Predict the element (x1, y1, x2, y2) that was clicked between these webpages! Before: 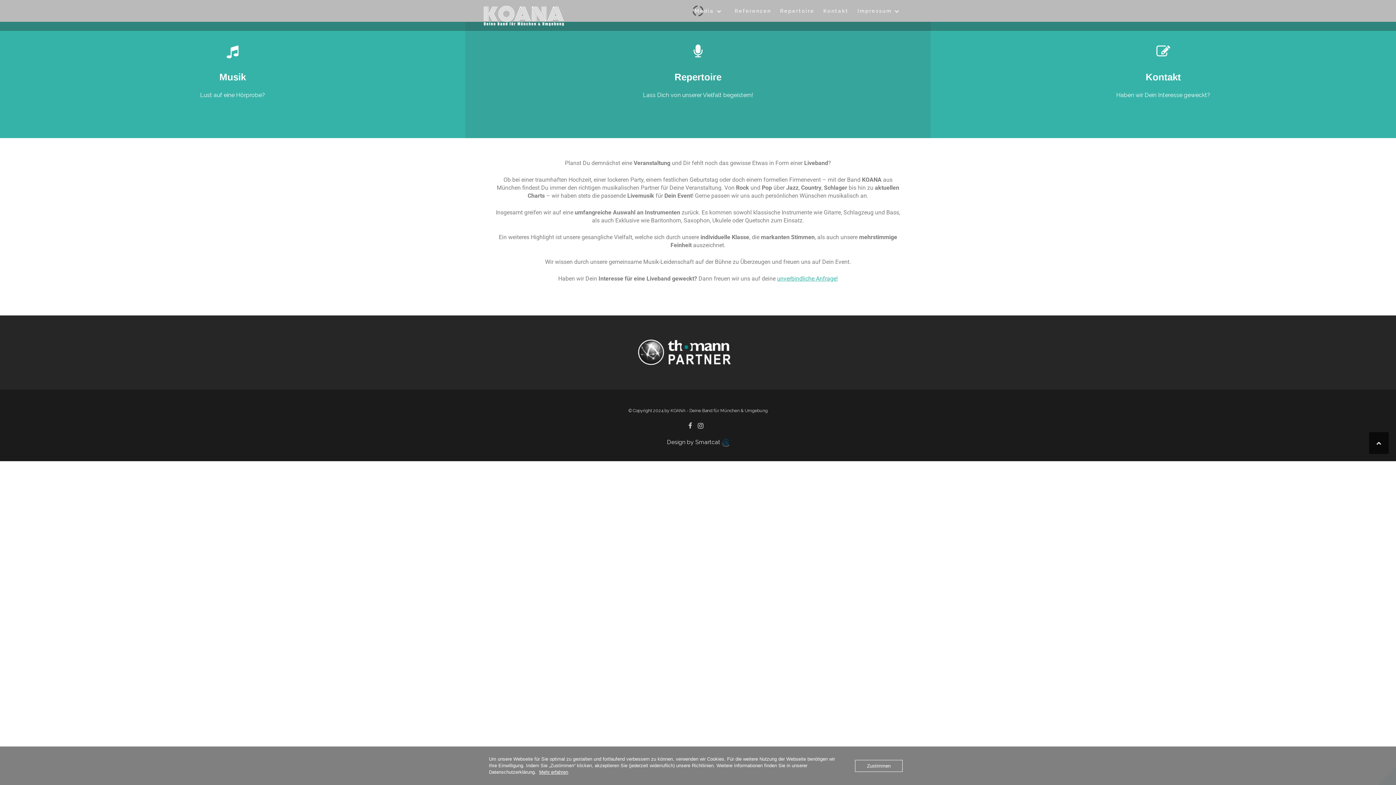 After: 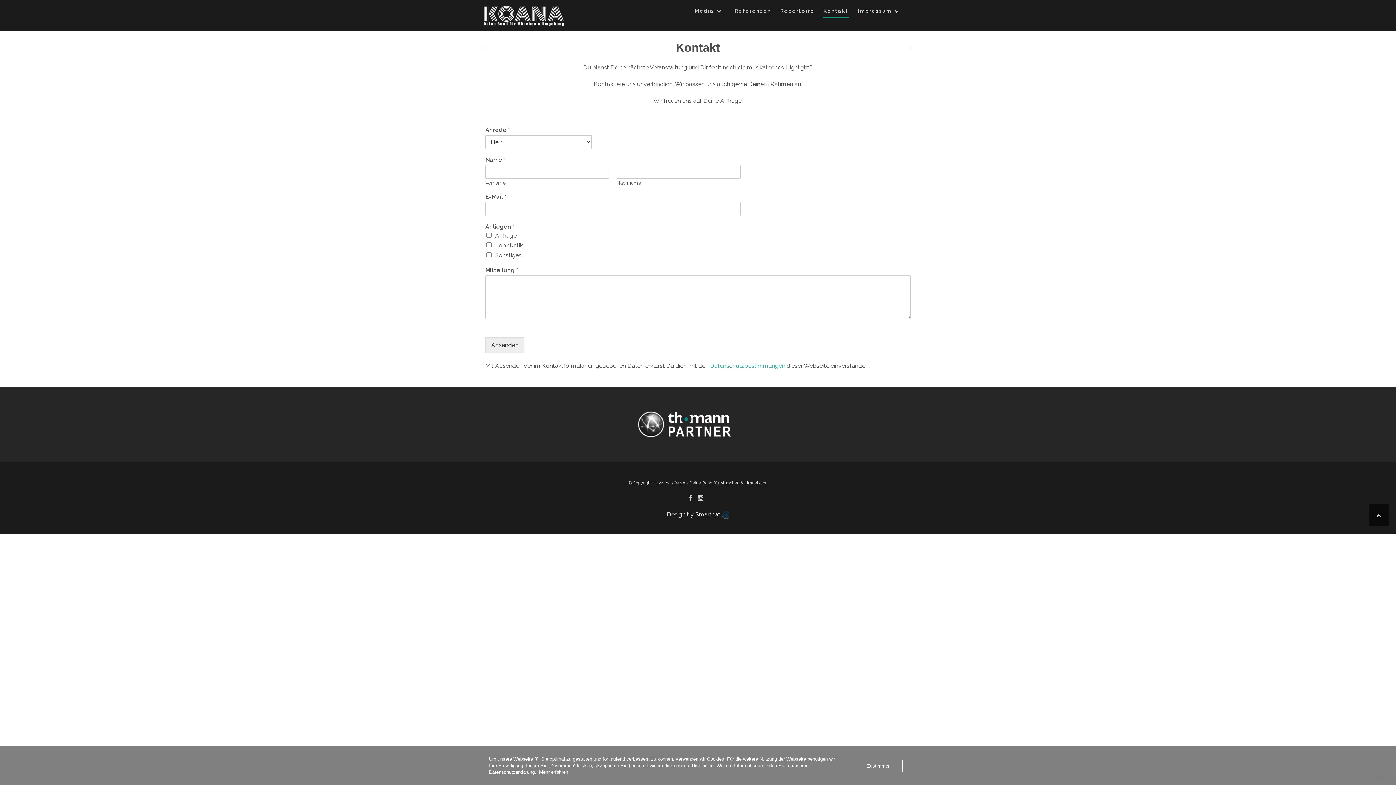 Action: bbox: (823, 7, 848, 17) label: Kontakt